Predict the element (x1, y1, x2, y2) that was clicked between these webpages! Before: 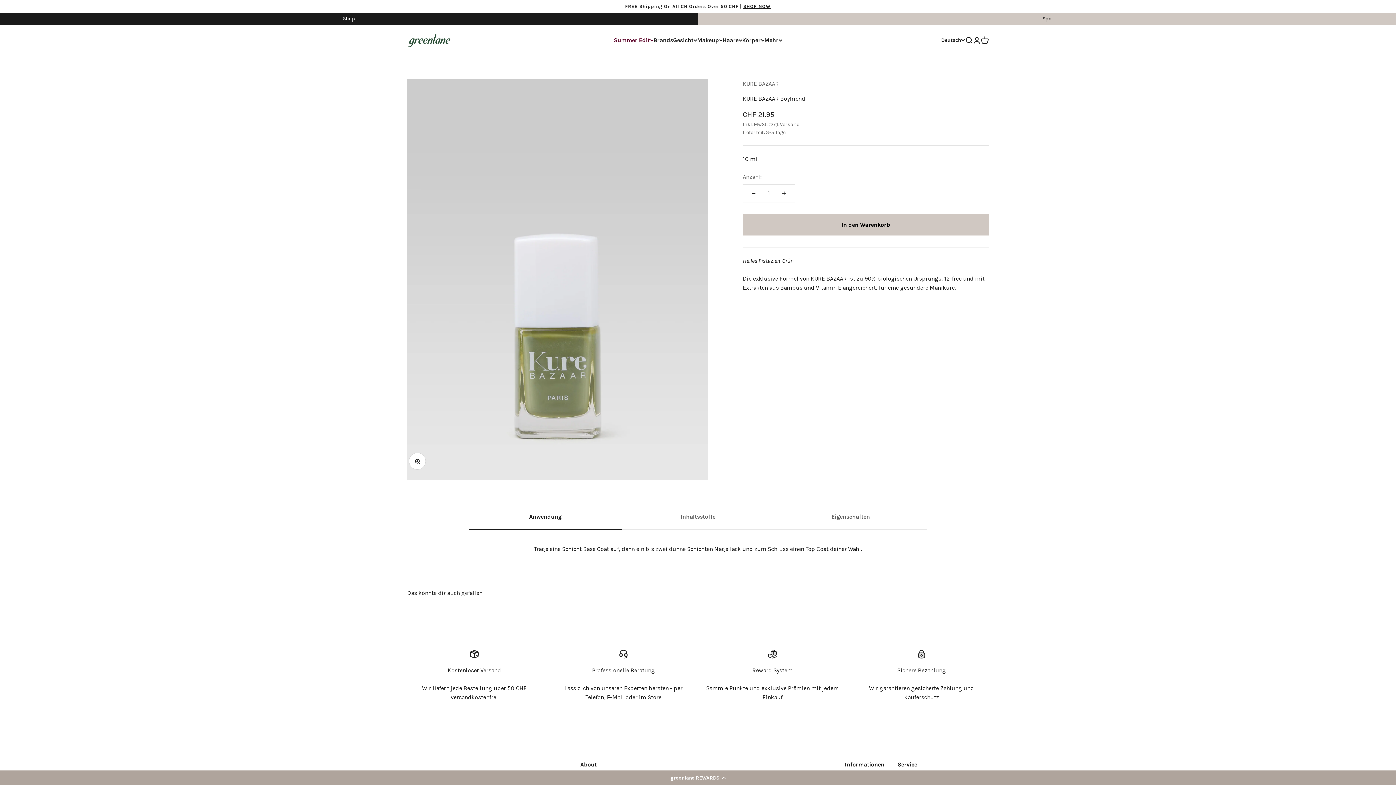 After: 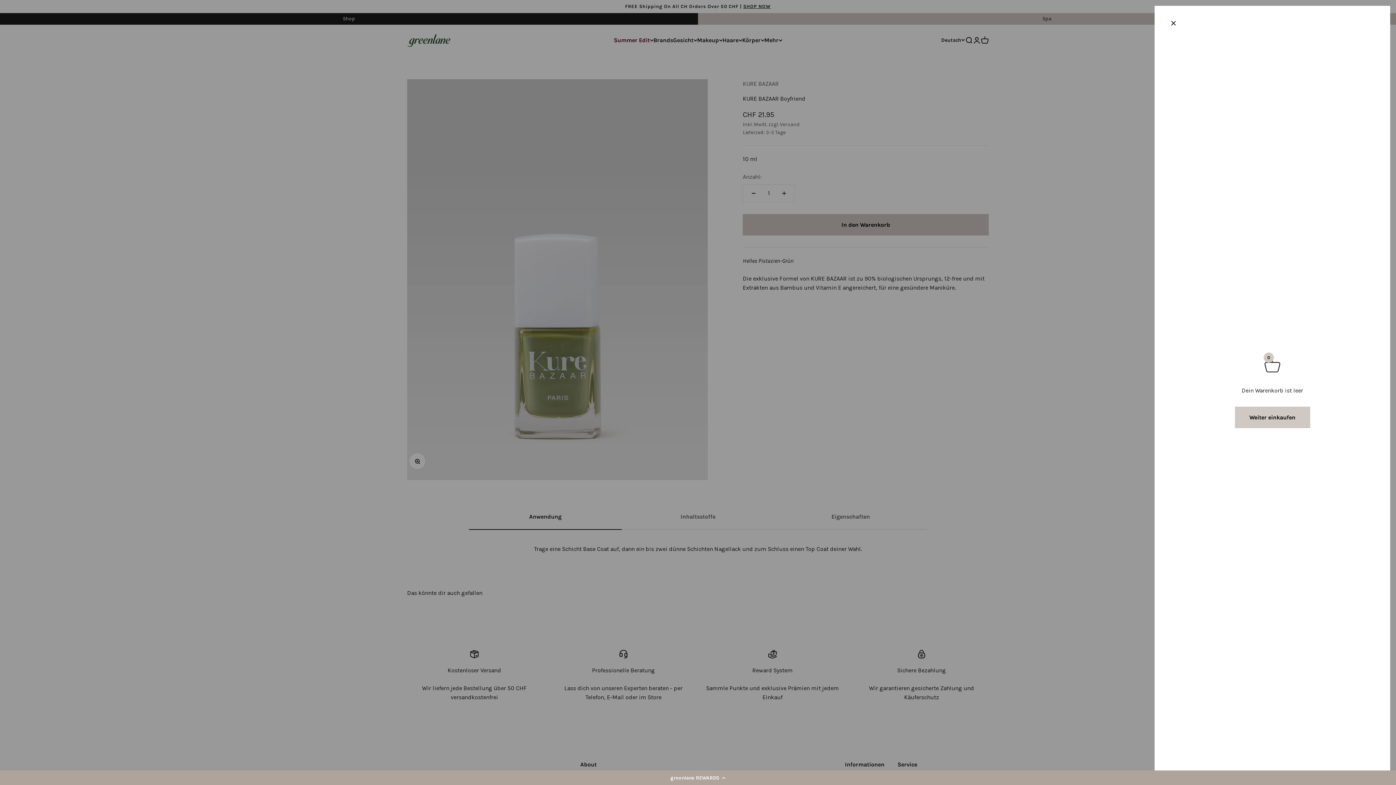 Action: label: Warenkorb öffnen
0 bbox: (981, 36, 989, 44)